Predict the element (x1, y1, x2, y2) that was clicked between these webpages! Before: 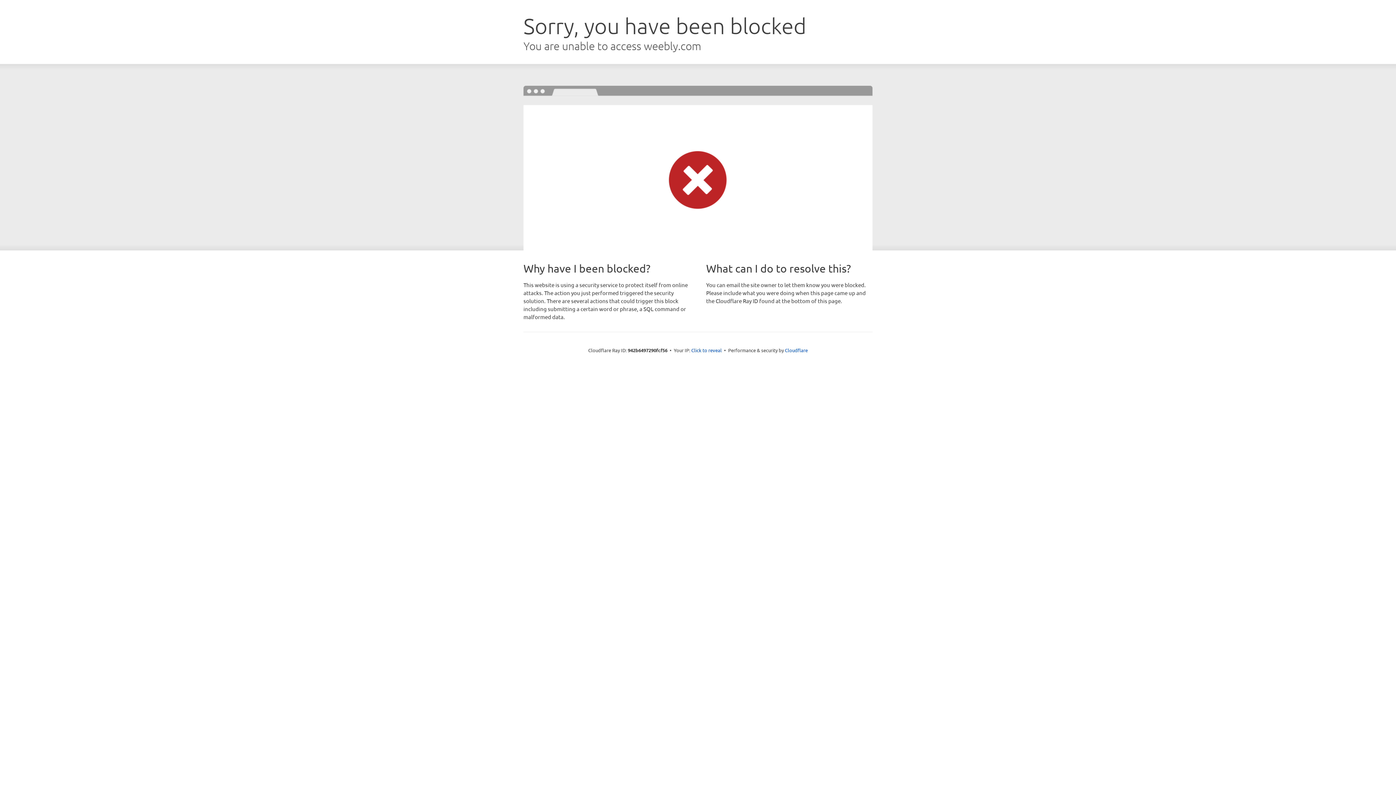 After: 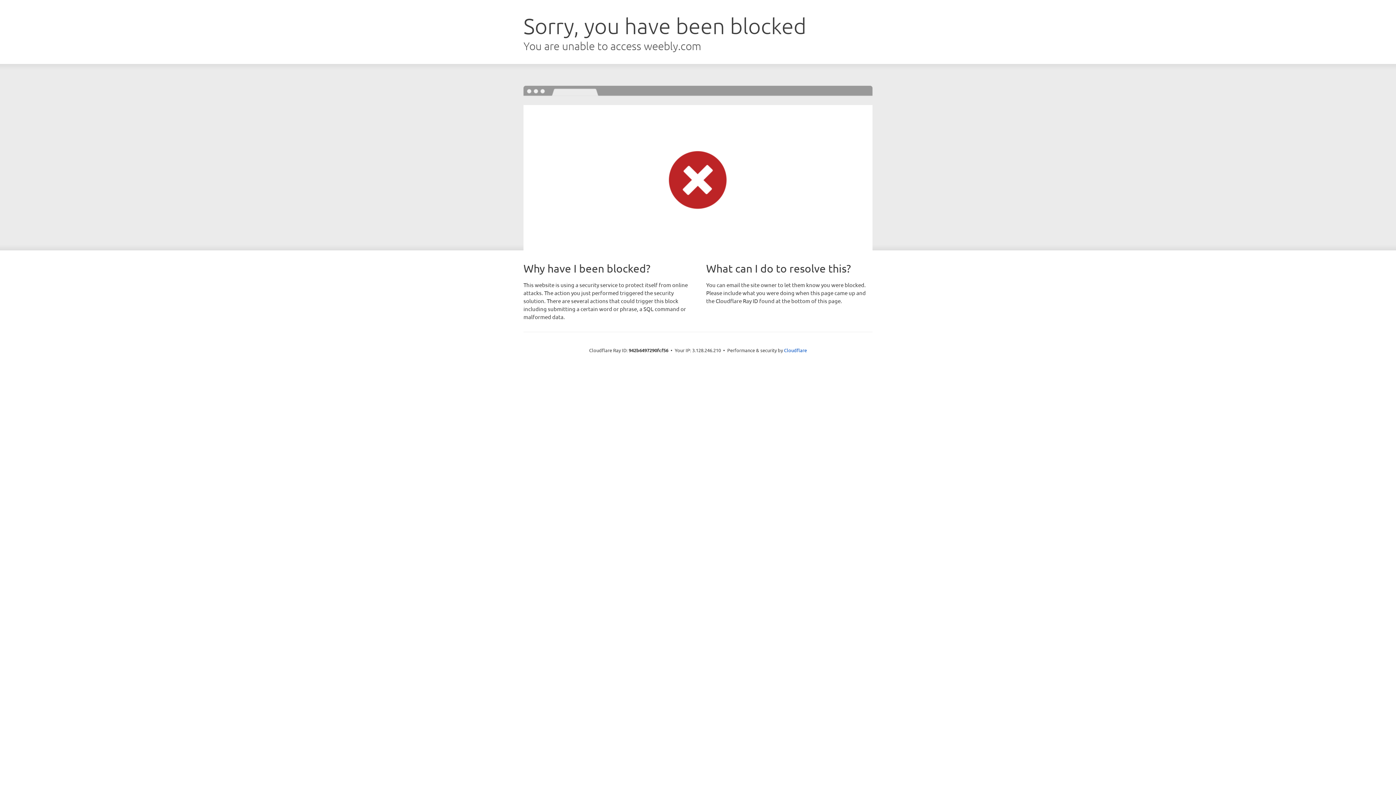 Action: bbox: (691, 346, 722, 353) label: Click to reveal